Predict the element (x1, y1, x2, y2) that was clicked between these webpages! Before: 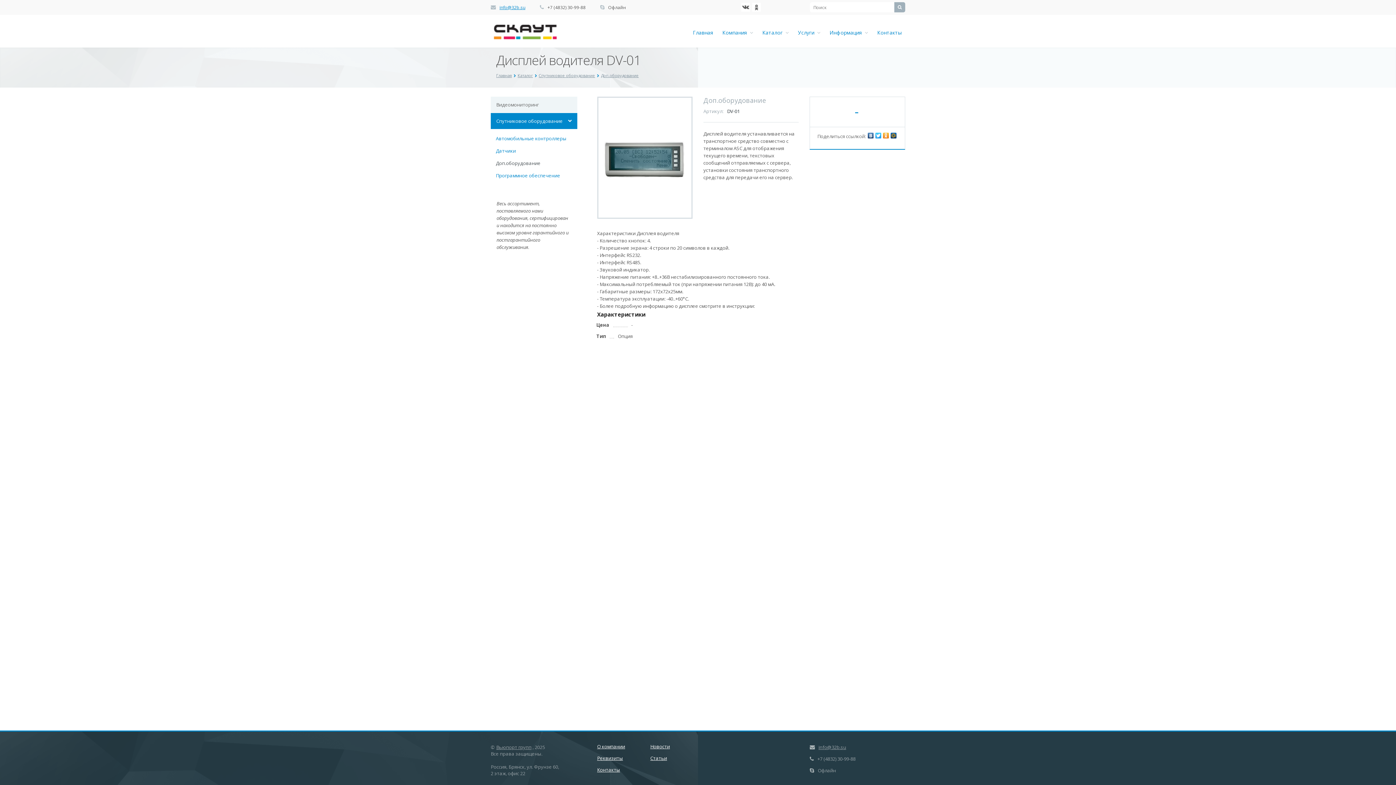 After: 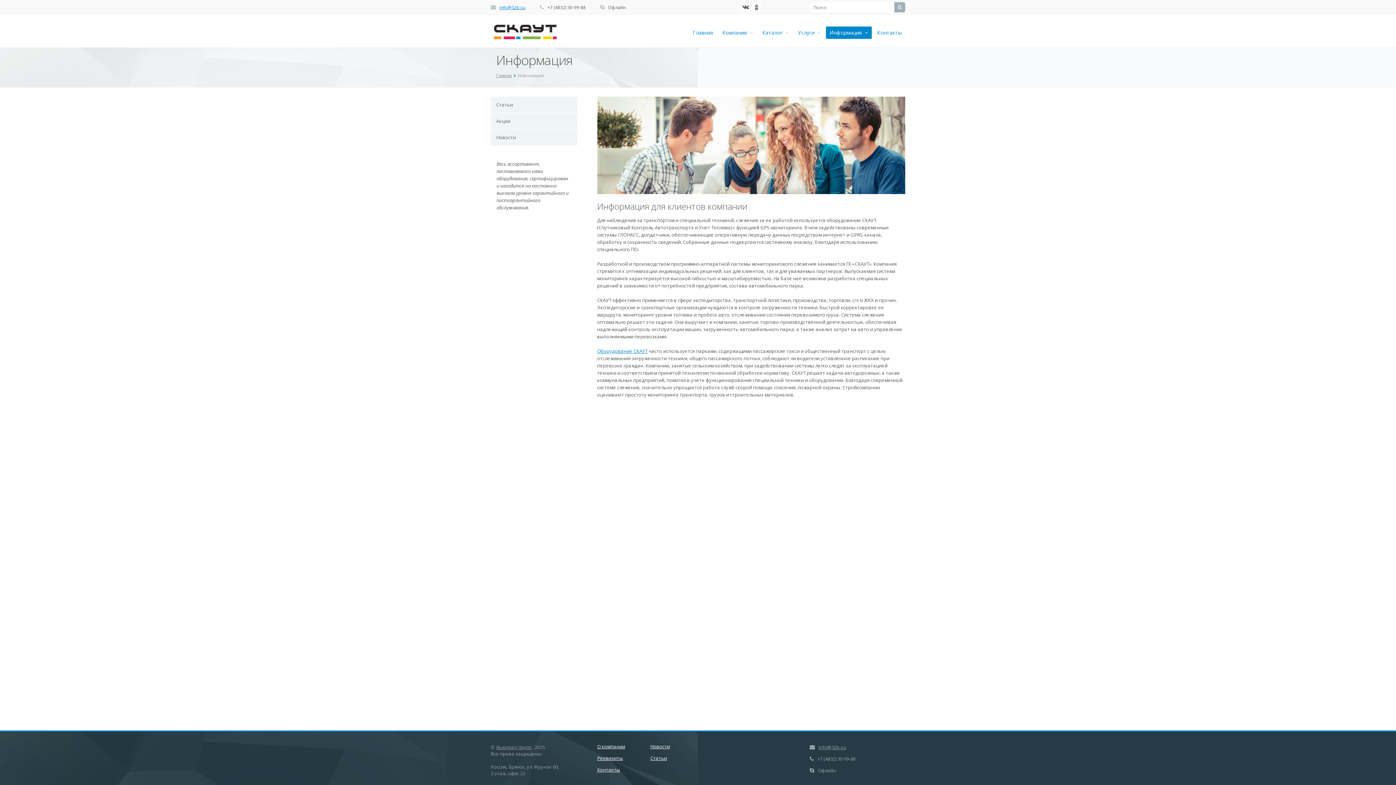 Action: label: Информация   bbox: (826, 26, 872, 38)